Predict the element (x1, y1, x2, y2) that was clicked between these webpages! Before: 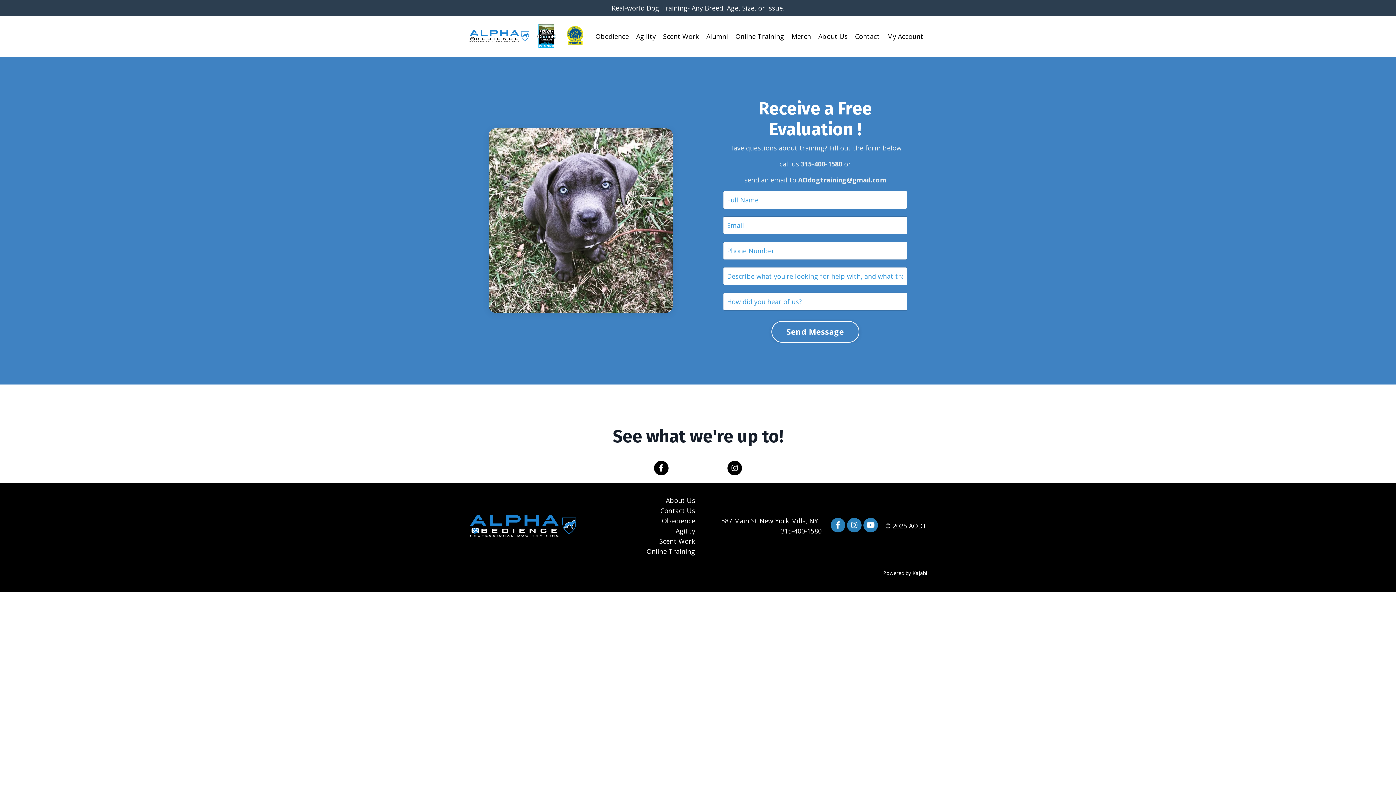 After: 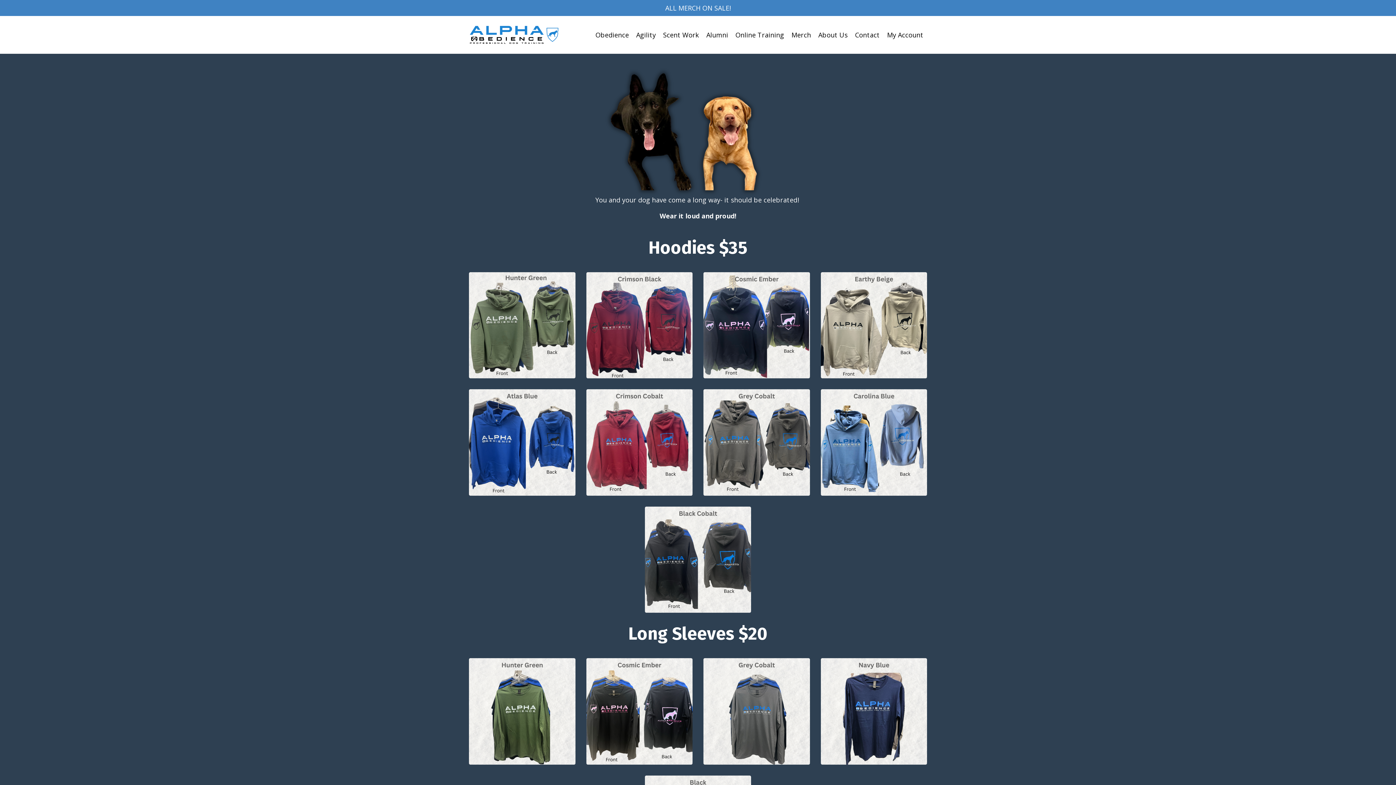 Action: label: Merch bbox: (791, 31, 811, 41)